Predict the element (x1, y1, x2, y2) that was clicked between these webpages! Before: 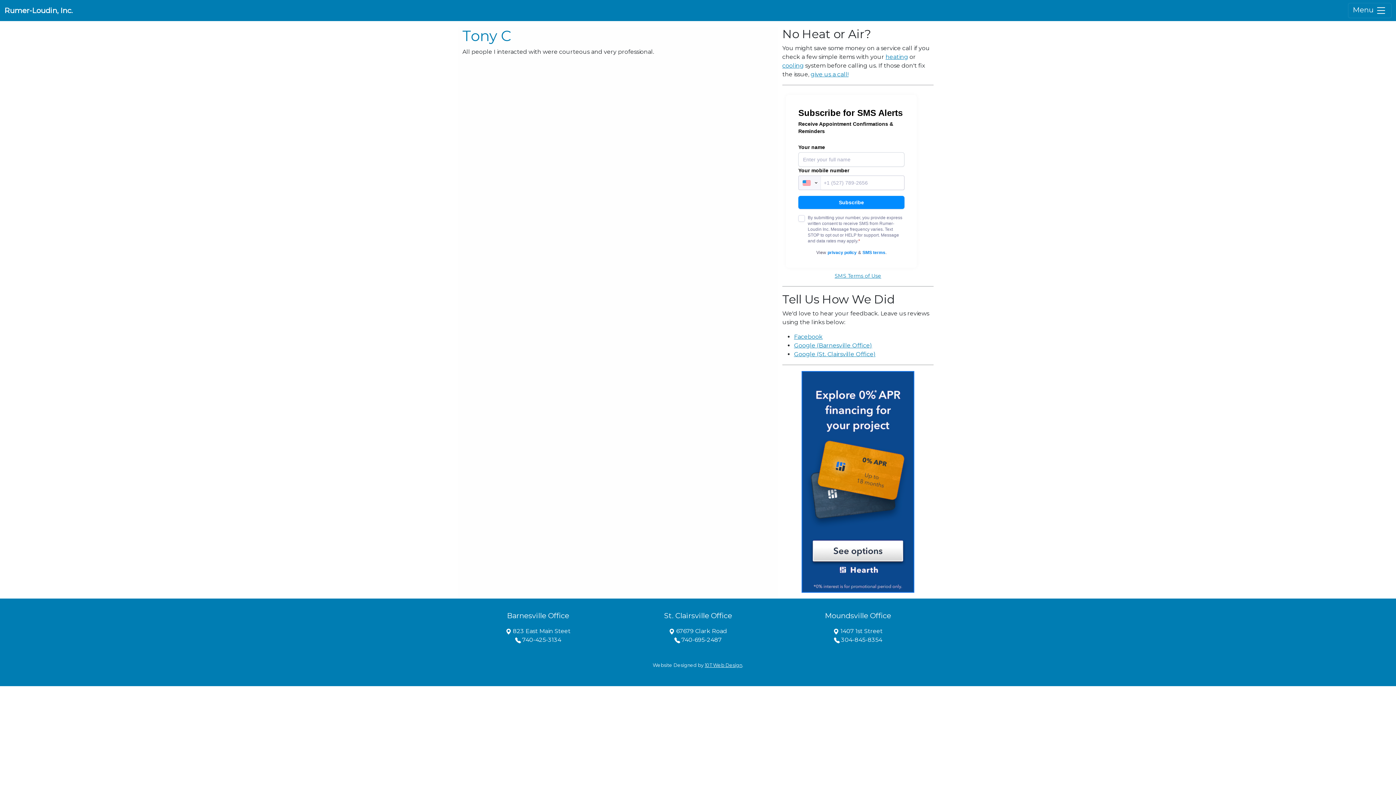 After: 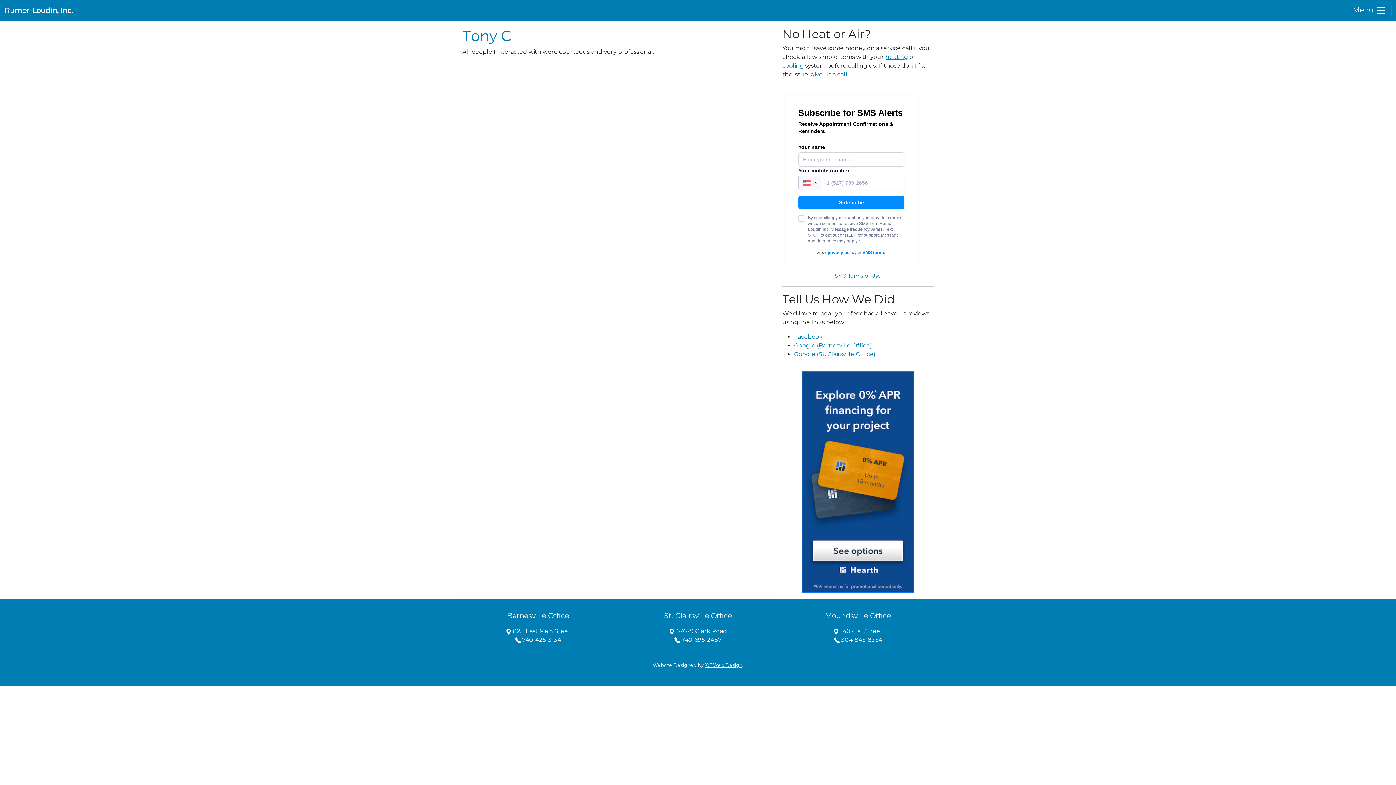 Action: bbox: (801, 478, 914, 485)